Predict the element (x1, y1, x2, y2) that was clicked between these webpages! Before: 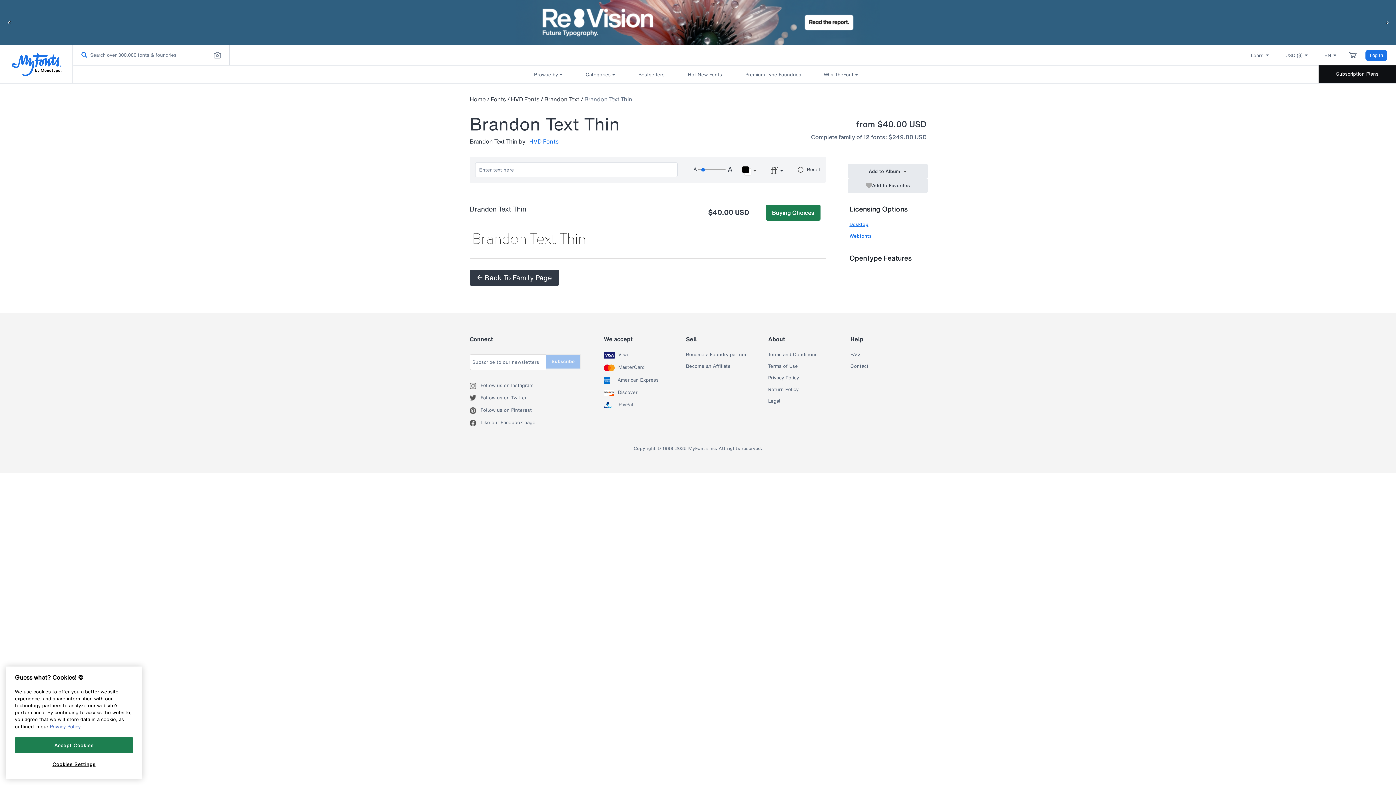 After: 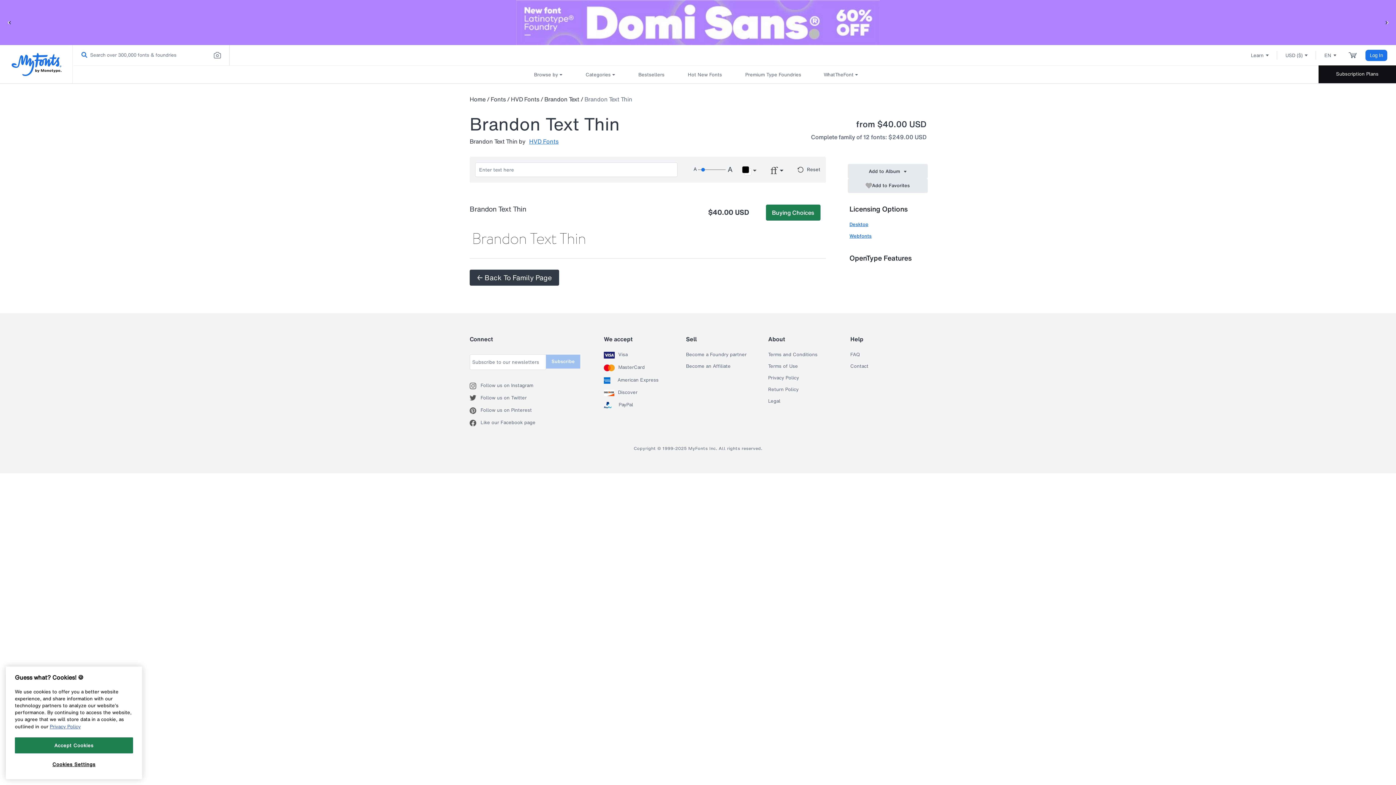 Action: label: PayPal bbox: (618, 402, 633, 408)